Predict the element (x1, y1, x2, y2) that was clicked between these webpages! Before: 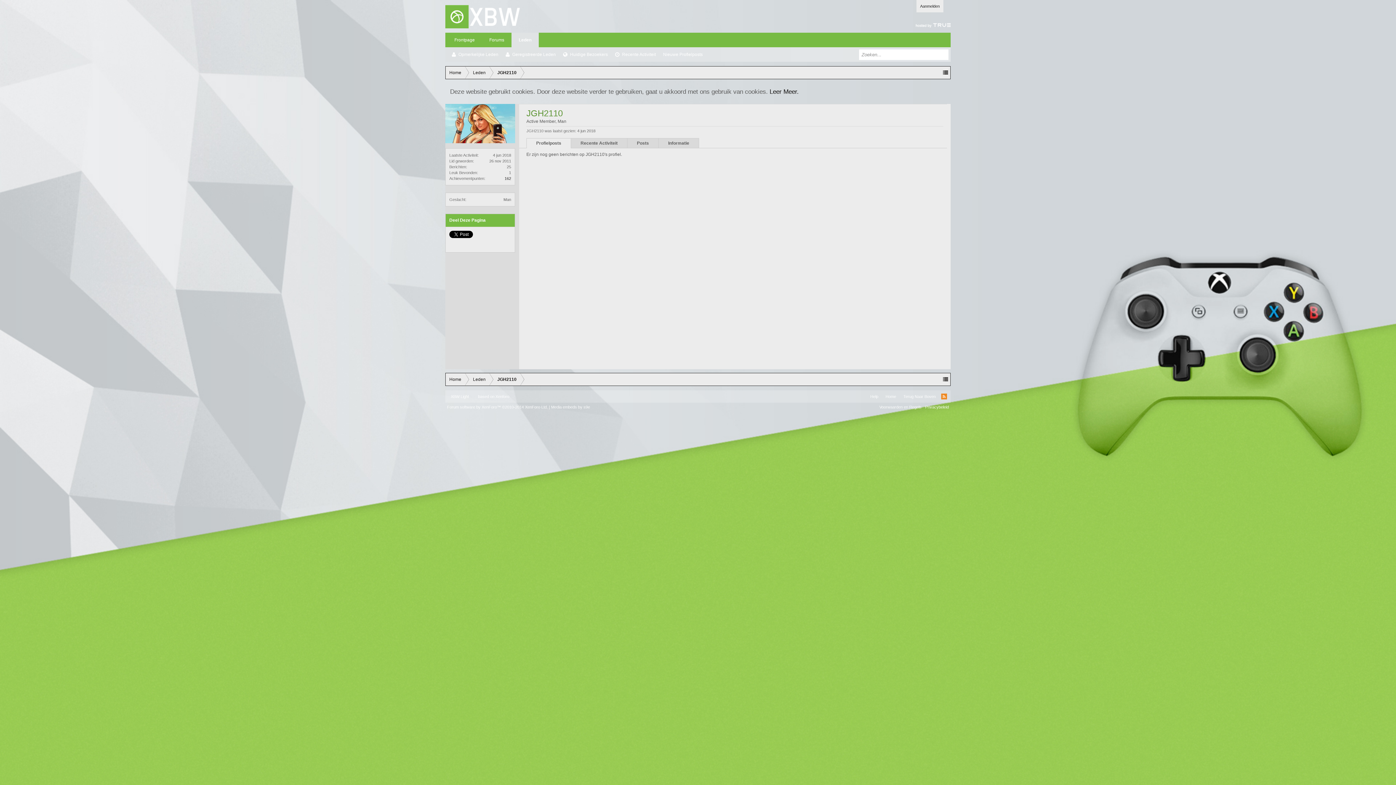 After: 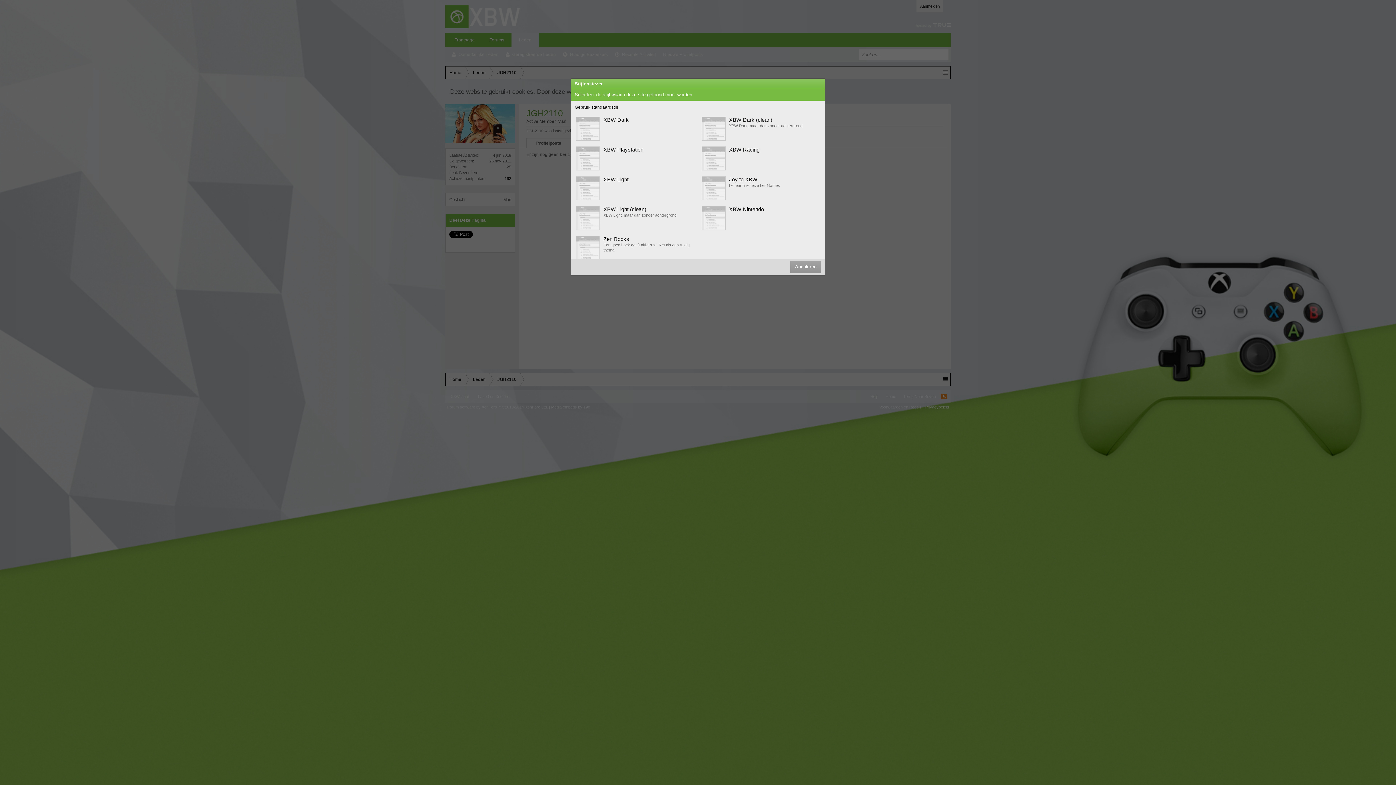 Action: bbox: (447, 390, 472, 402) label: XBW Light